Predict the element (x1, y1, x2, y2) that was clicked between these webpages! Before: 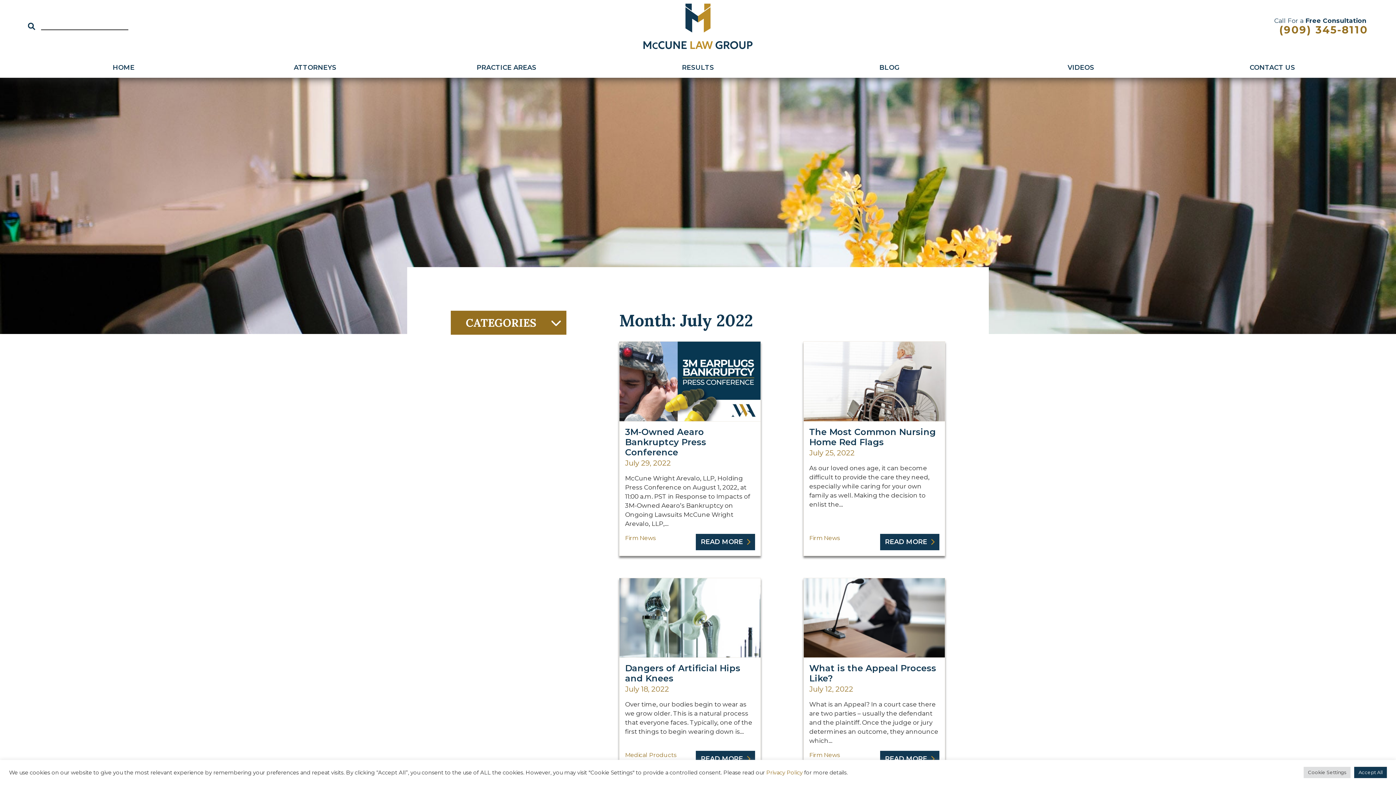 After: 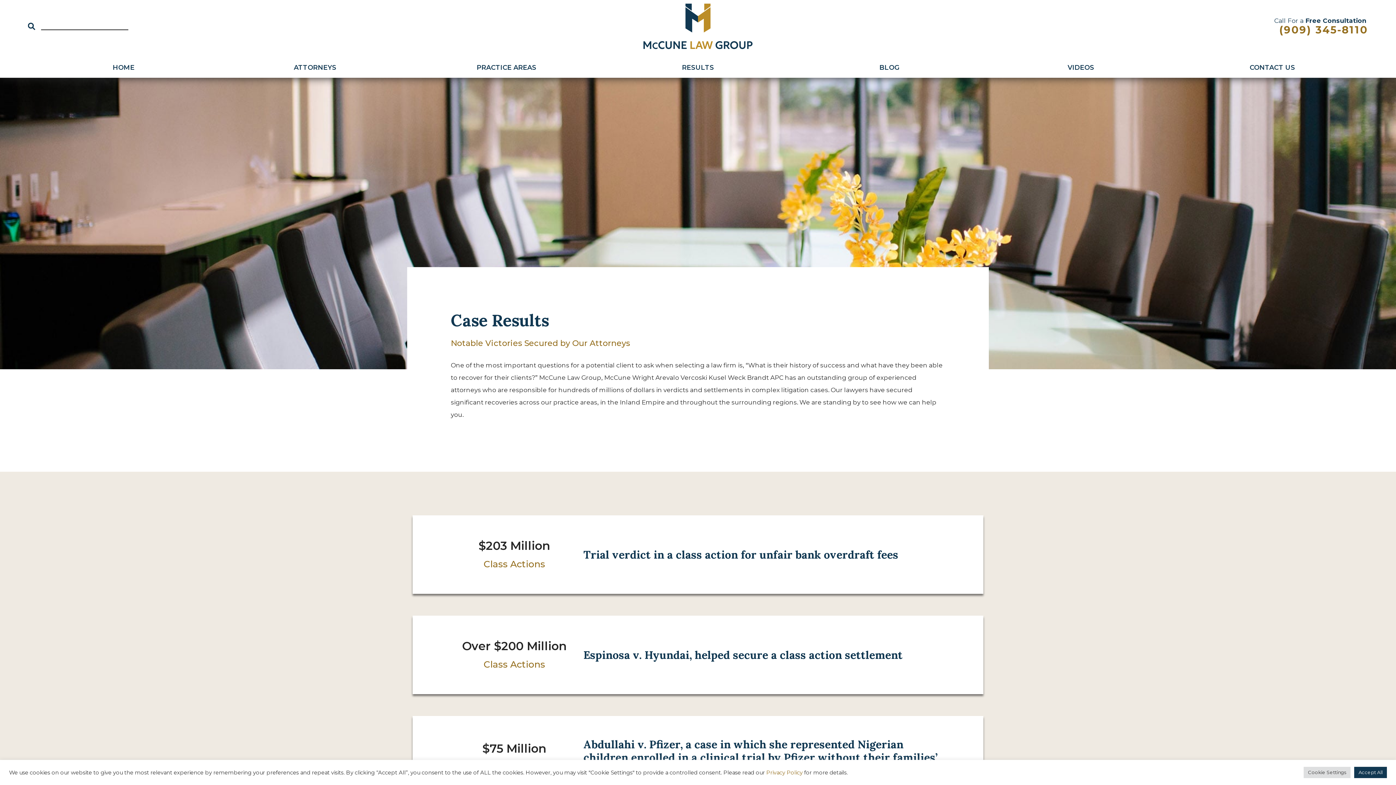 Action: label: RESULTS bbox: (669, 60, 727, 74)